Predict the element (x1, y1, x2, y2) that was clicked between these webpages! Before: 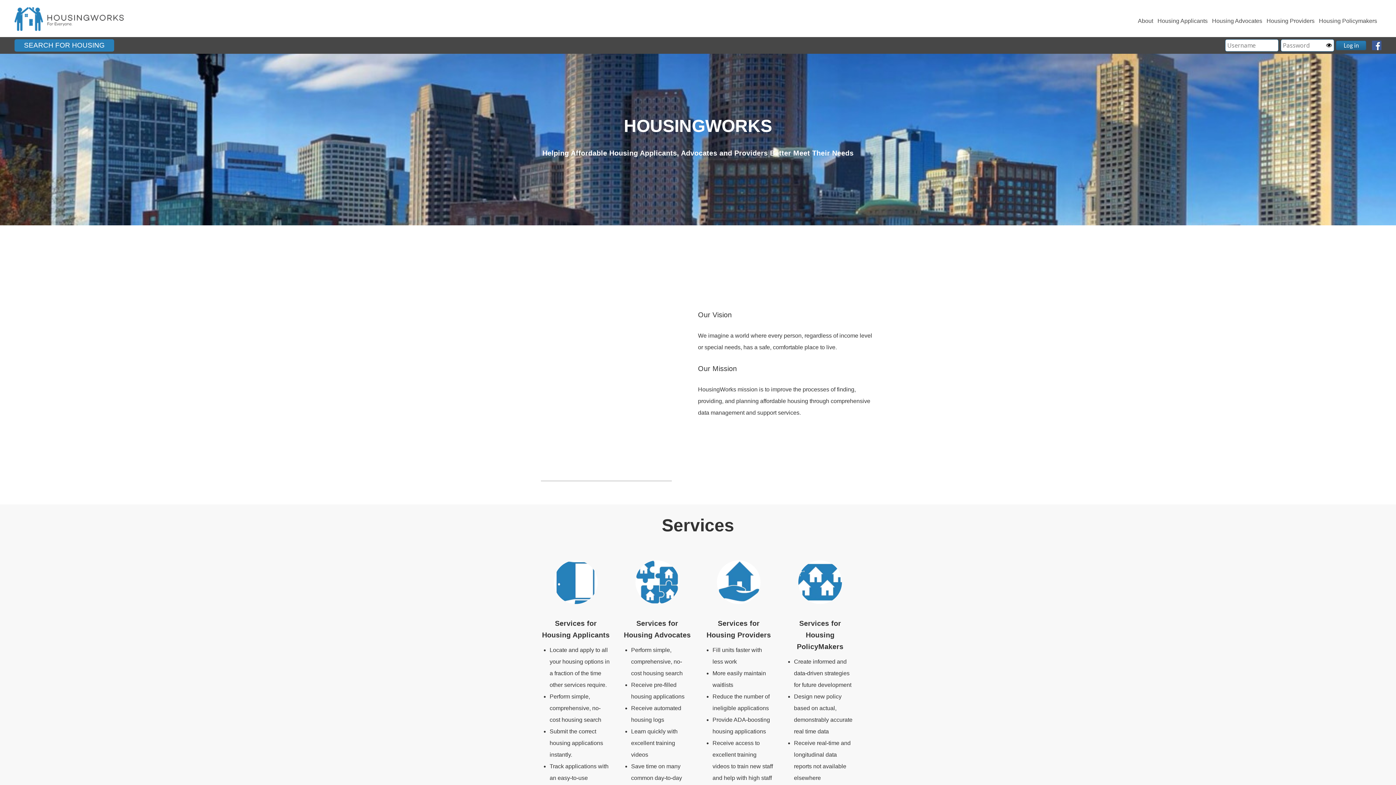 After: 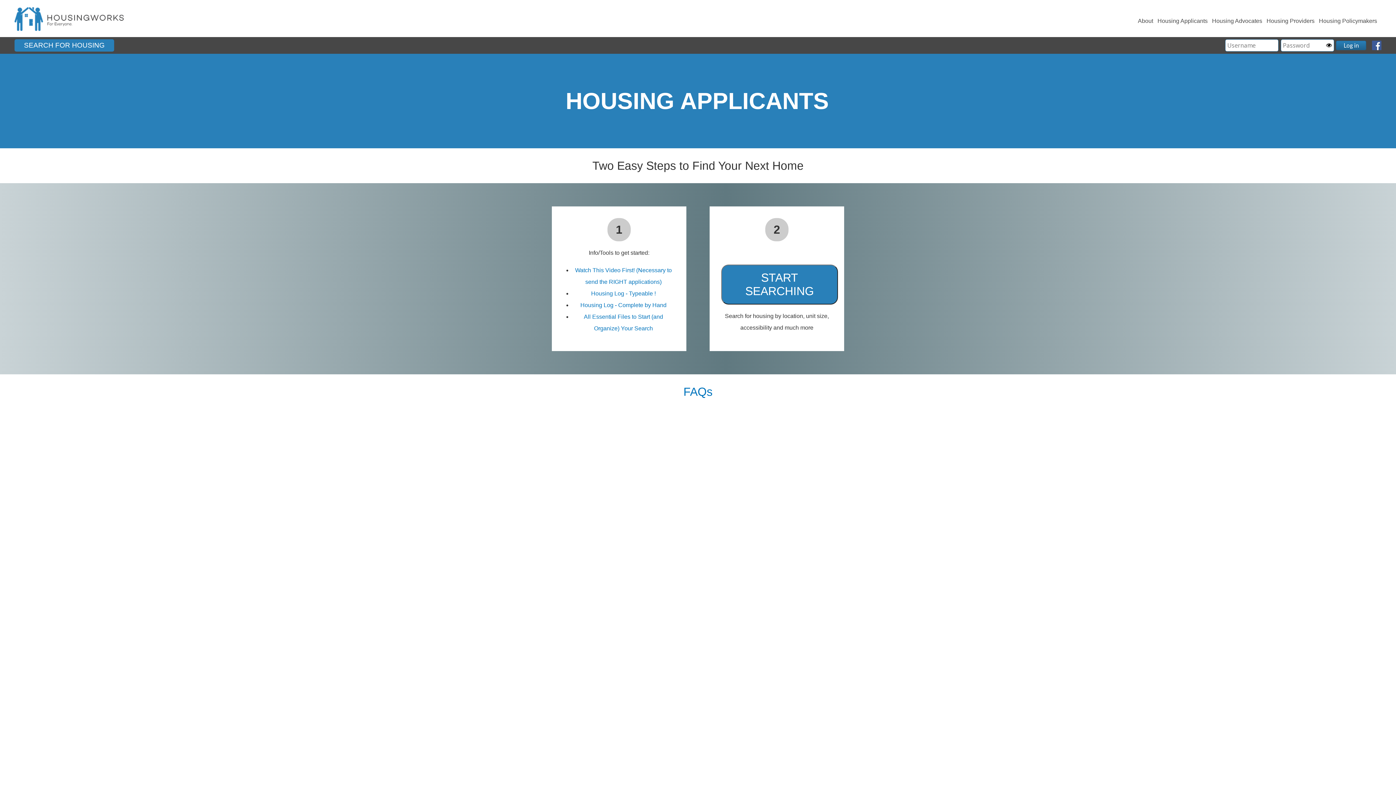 Action: bbox: (554, 605, 597, 611)